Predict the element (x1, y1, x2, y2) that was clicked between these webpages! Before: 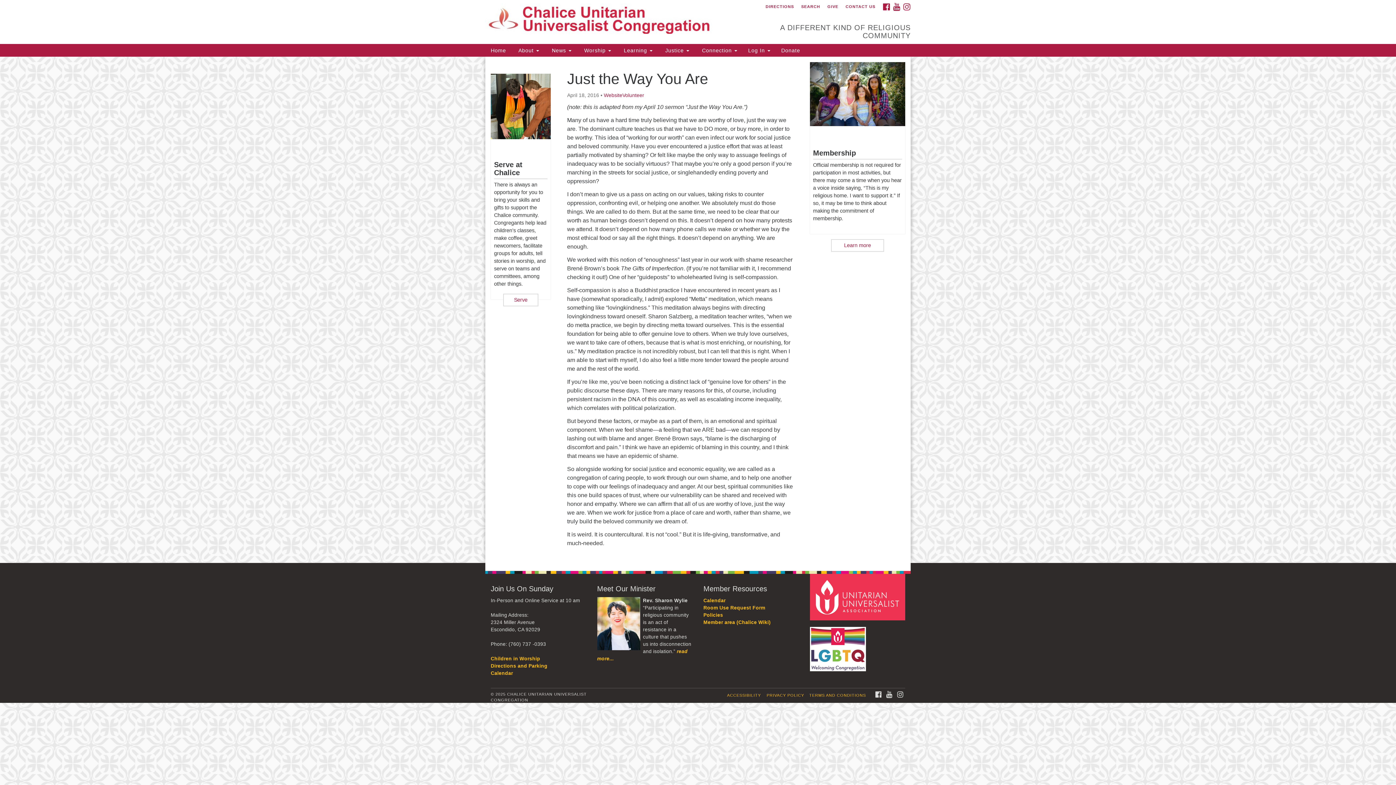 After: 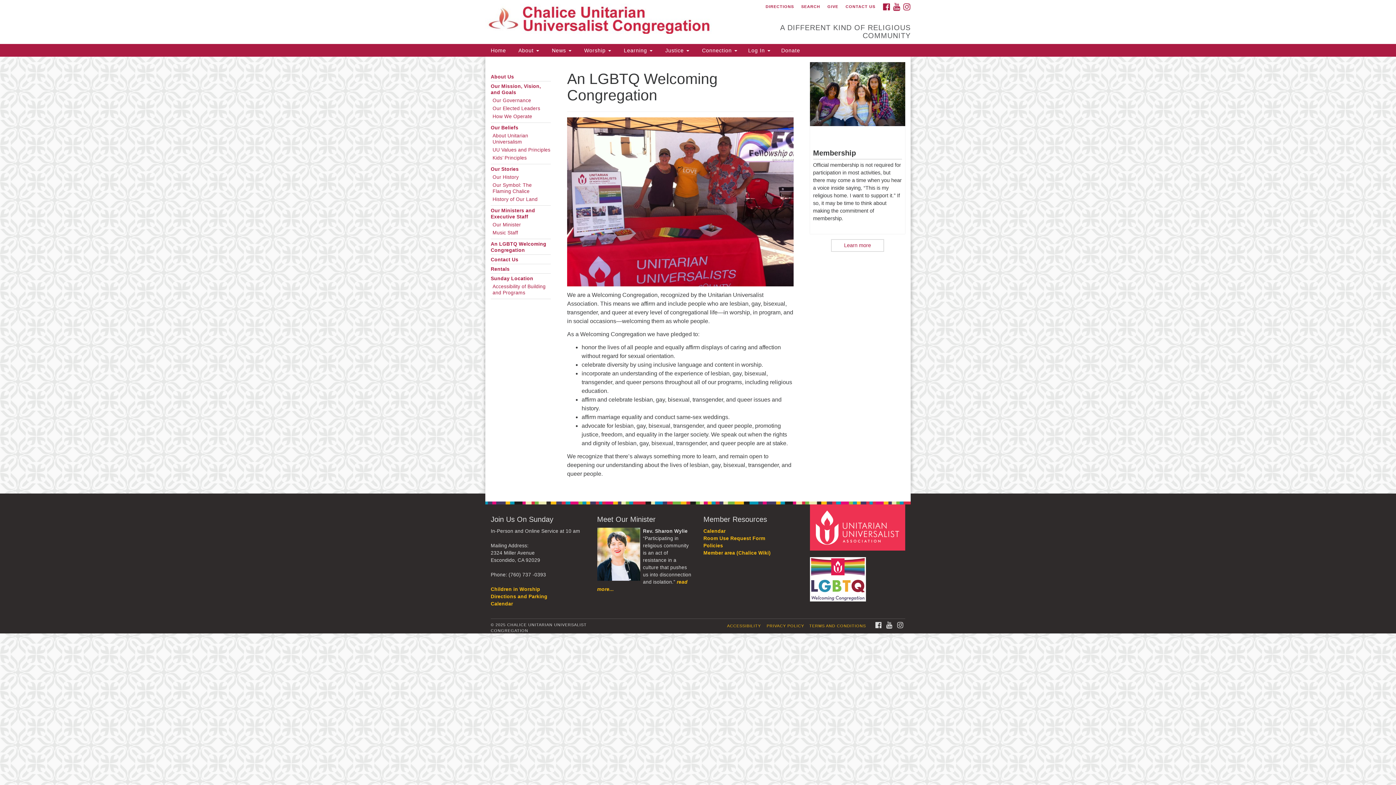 Action: bbox: (810, 643, 868, 648)